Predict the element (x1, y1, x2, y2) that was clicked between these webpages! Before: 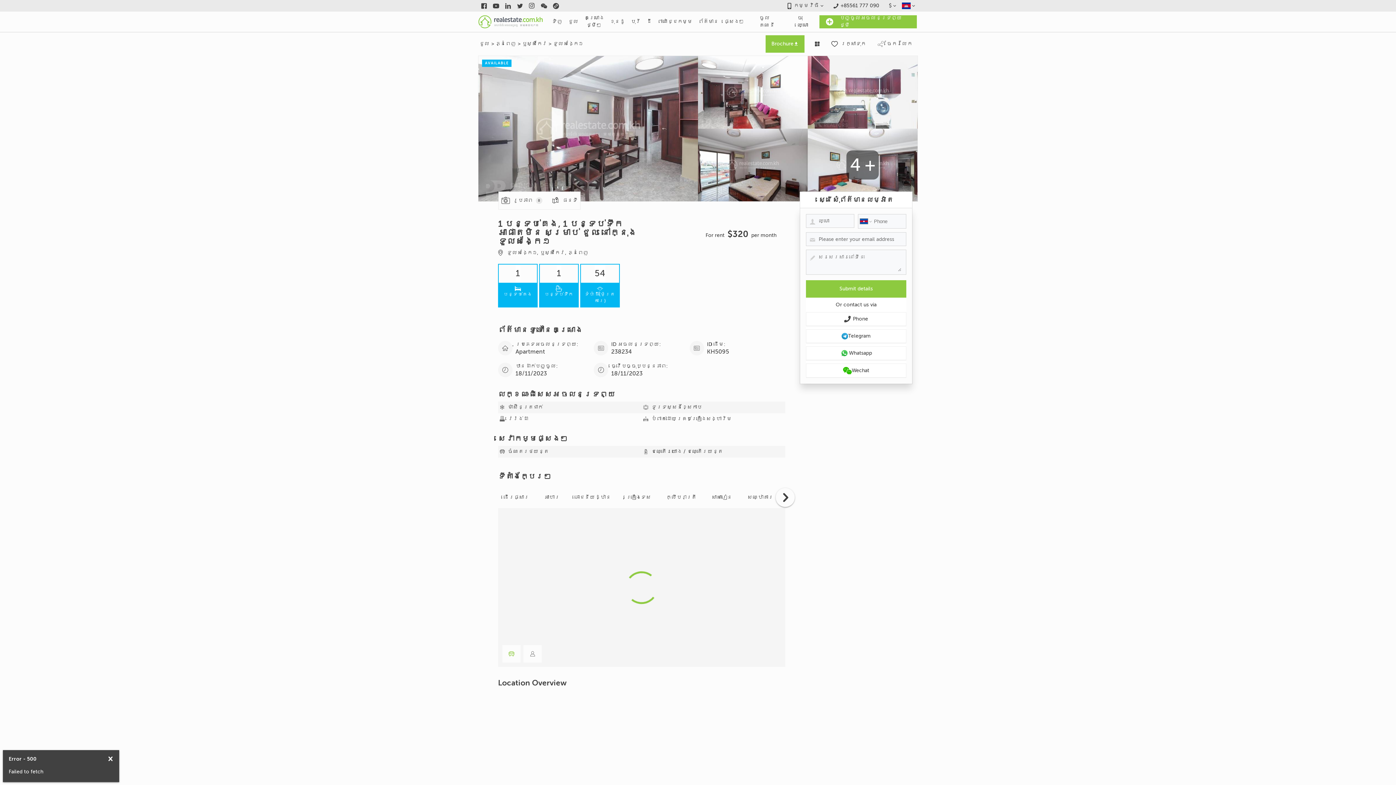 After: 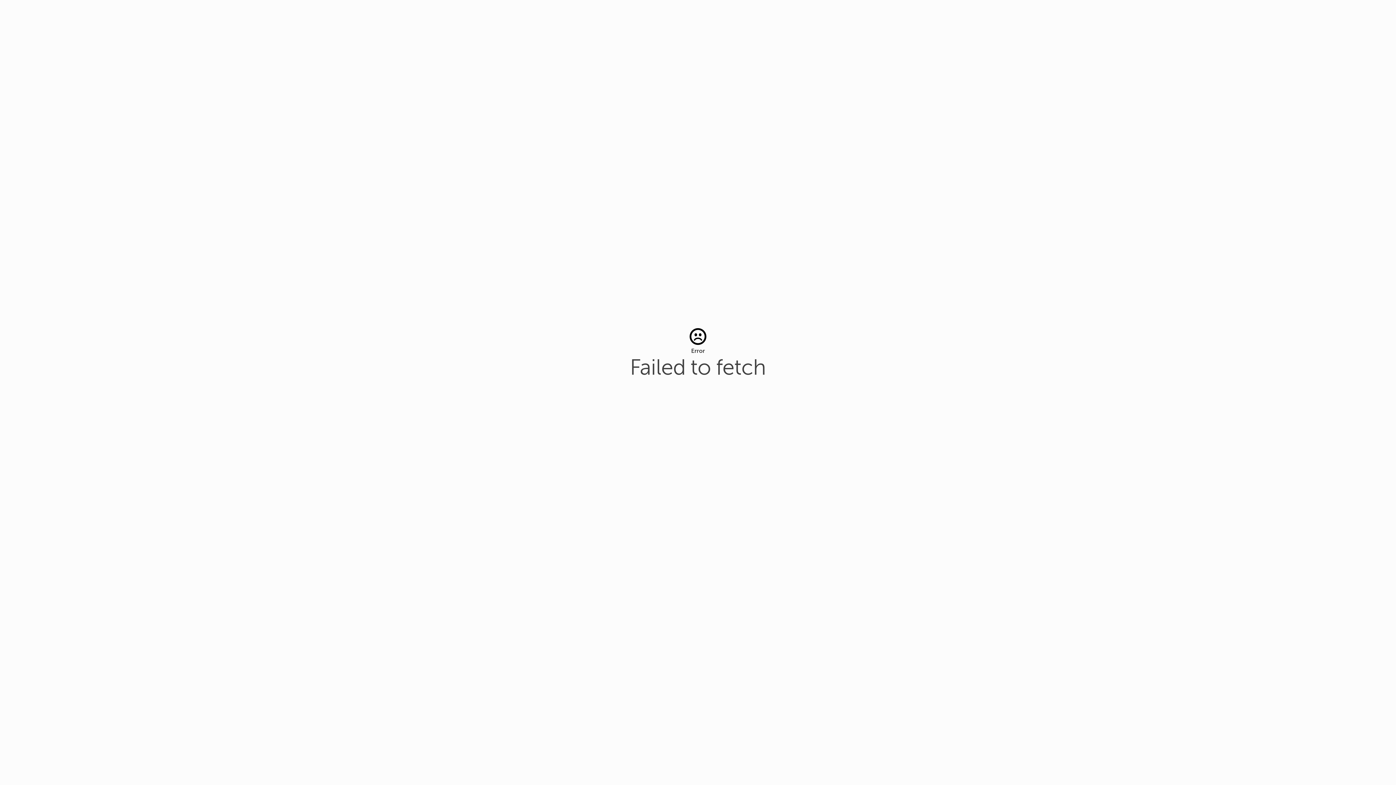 Action: label: Link to homepage bbox: (478, 15, 543, 28)